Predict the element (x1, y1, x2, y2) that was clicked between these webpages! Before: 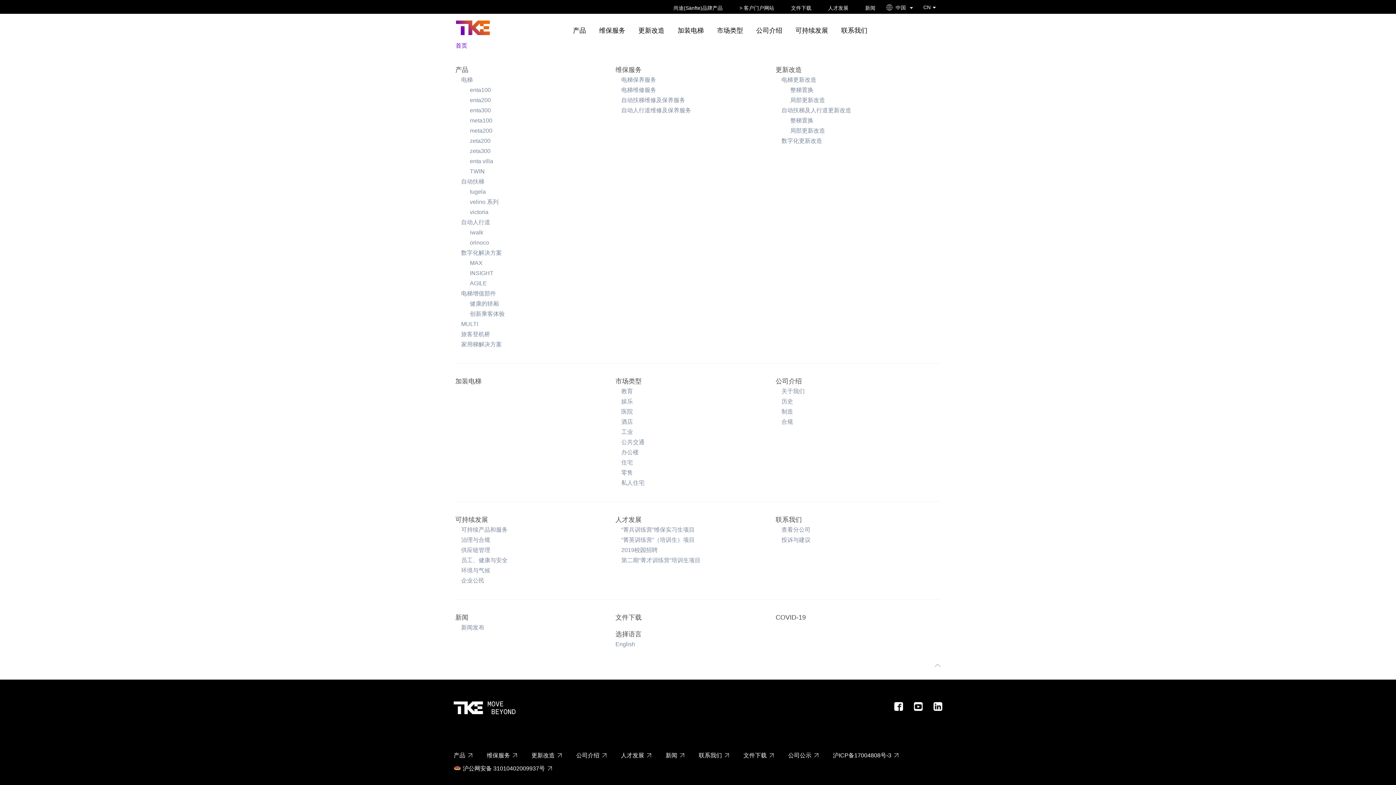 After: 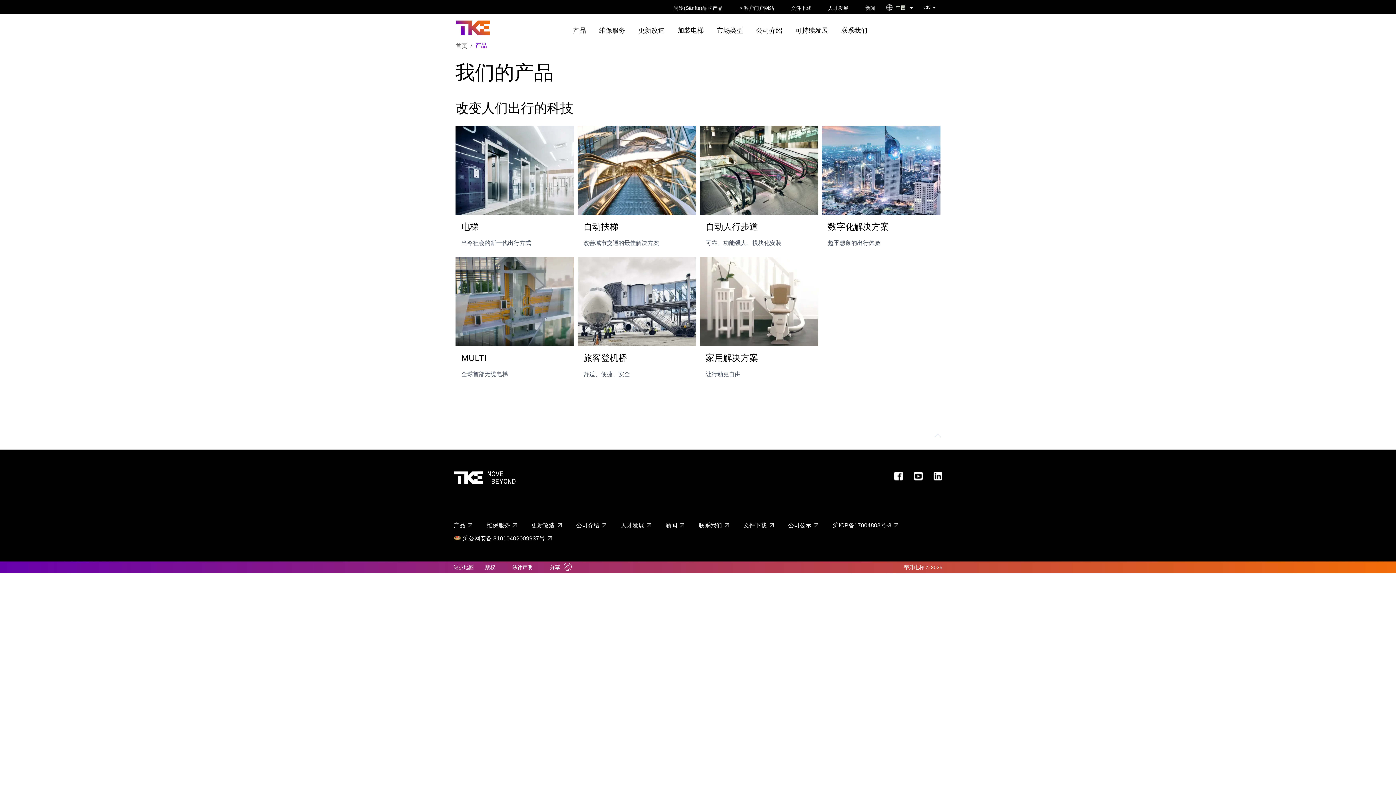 Action: bbox: (455, 65, 610, 74) label: 产品